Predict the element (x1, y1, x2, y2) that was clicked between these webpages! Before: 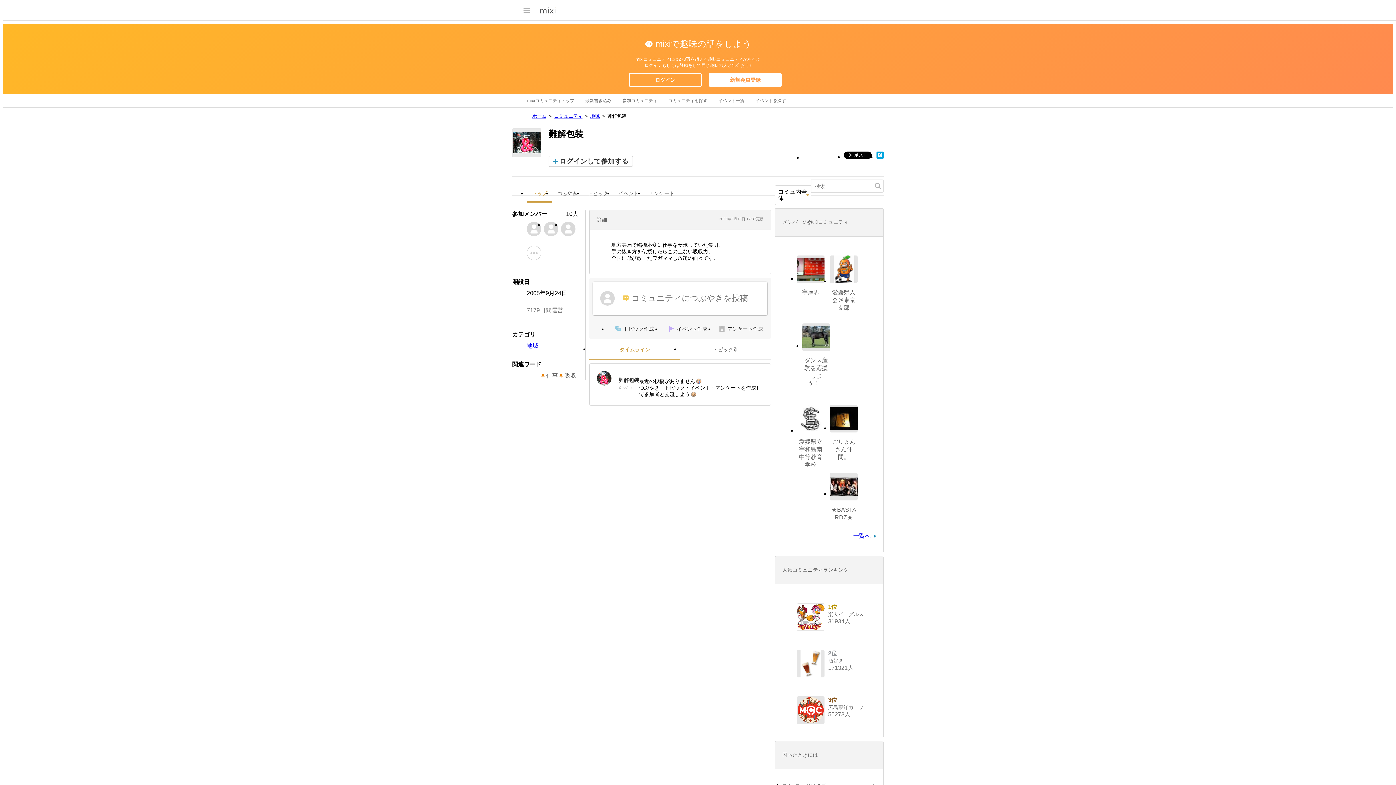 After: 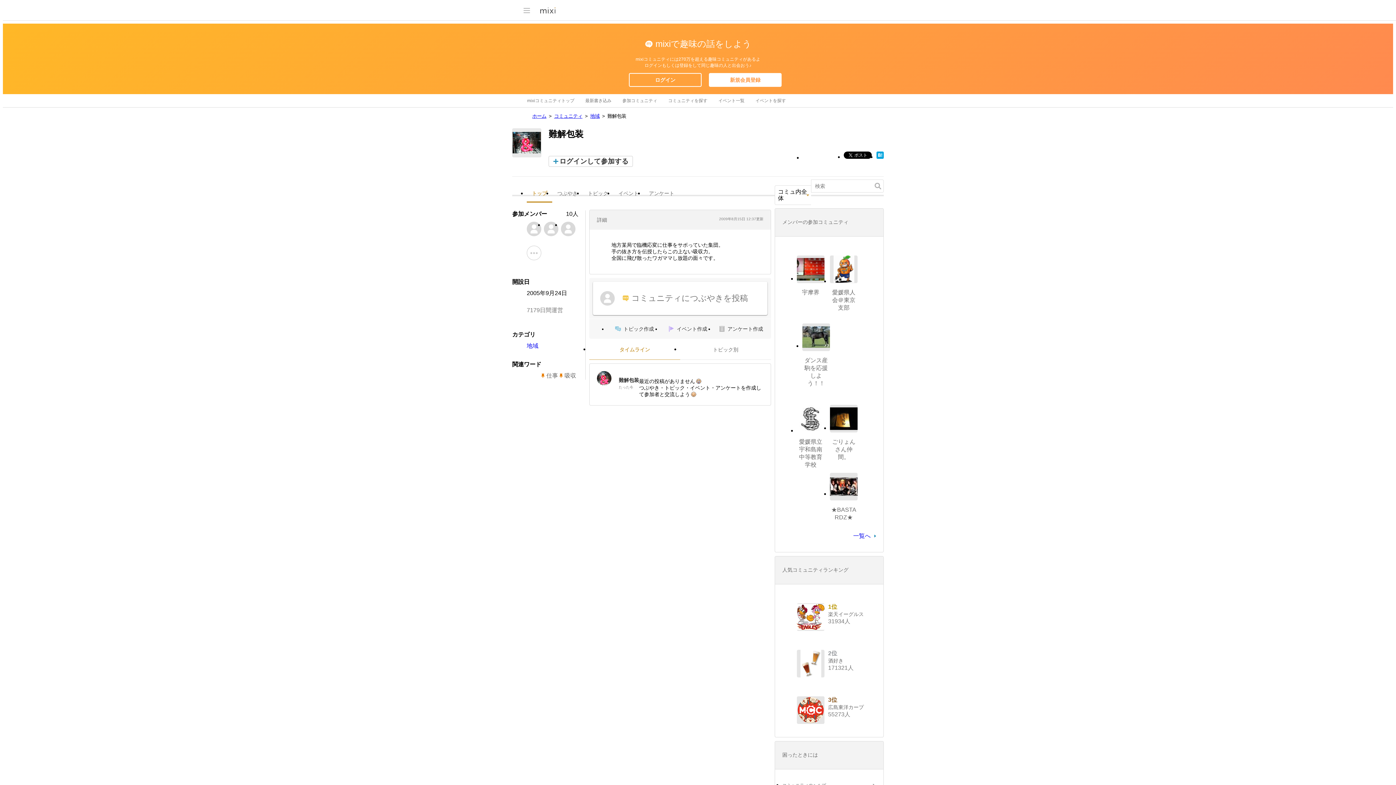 Action: bbox: (876, 153, 884, 160)